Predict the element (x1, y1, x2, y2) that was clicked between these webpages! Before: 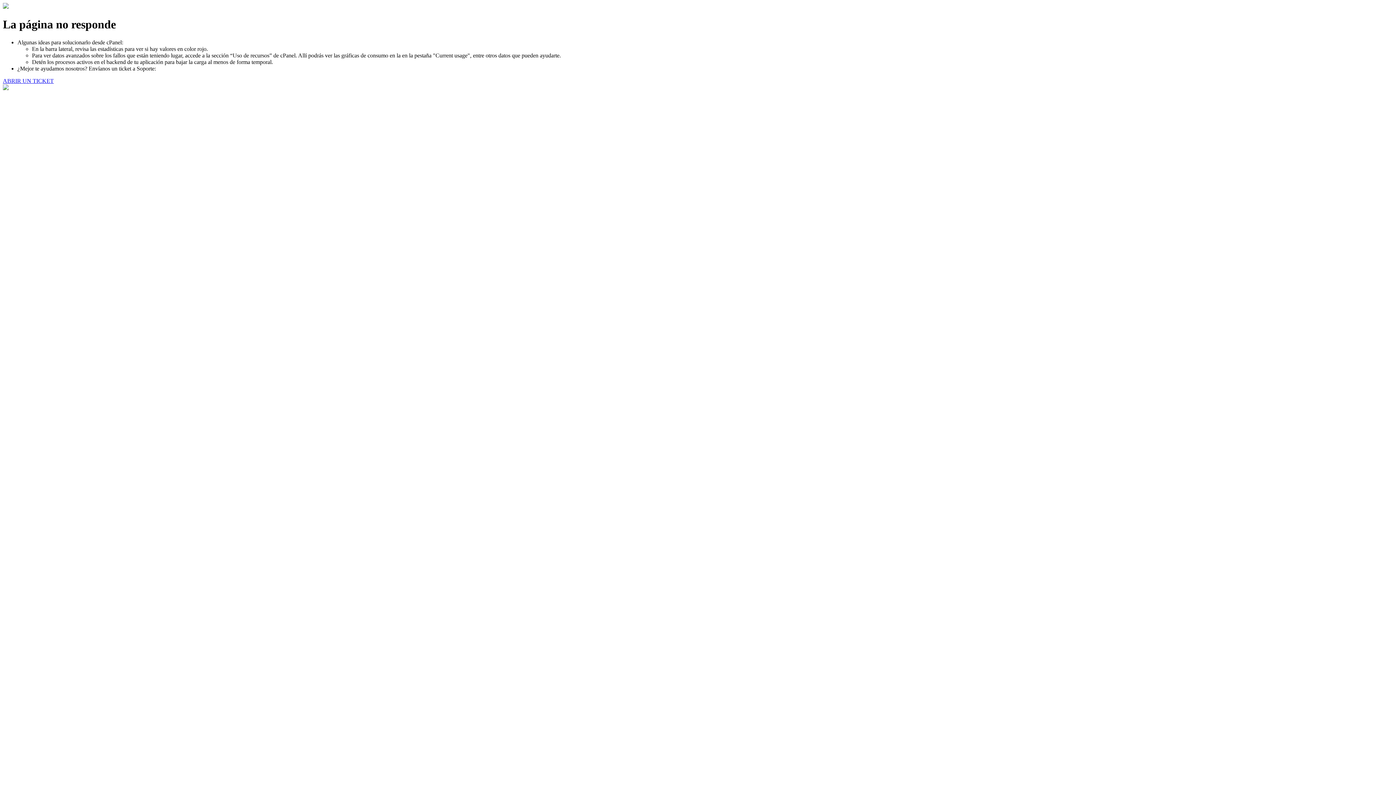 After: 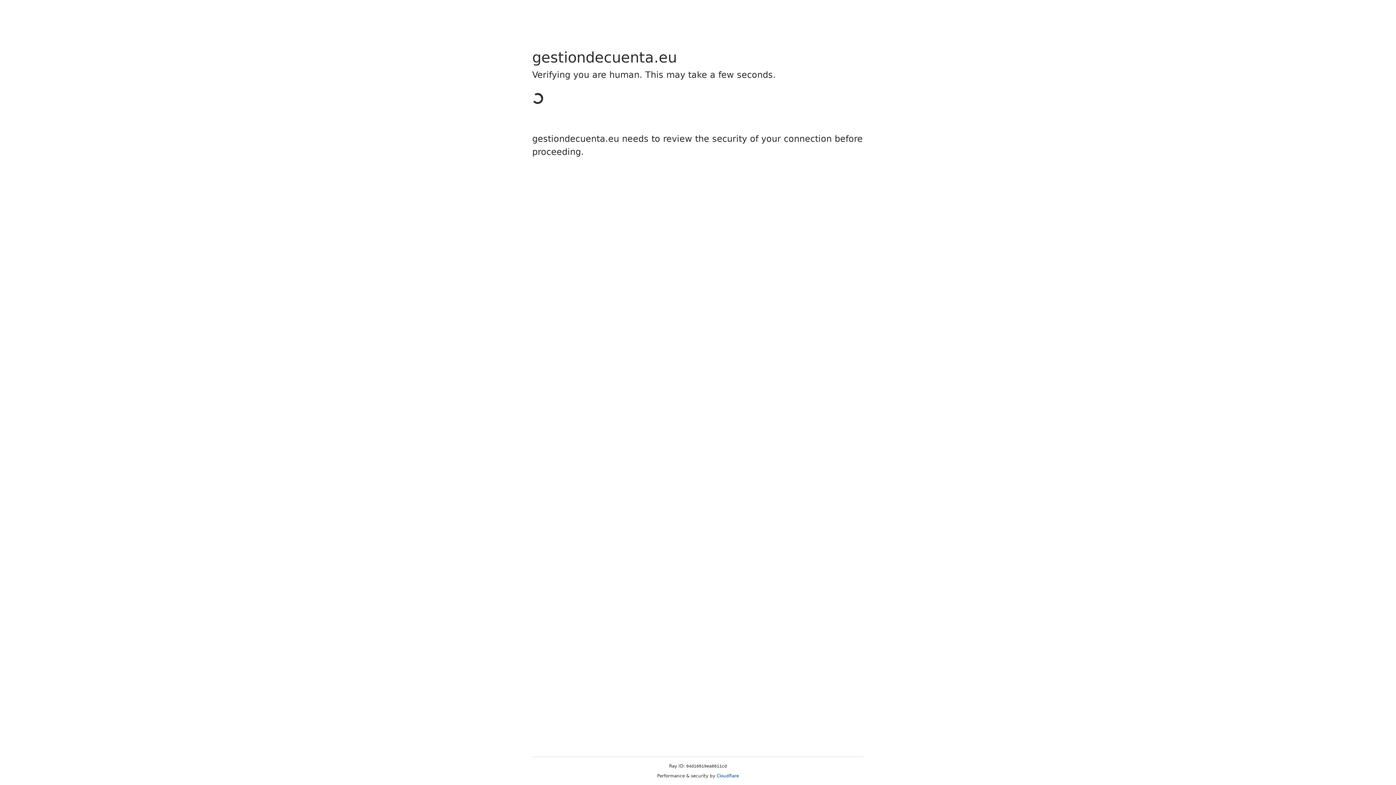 Action: bbox: (2, 77, 53, 83) label: ABRIR UN TICKET